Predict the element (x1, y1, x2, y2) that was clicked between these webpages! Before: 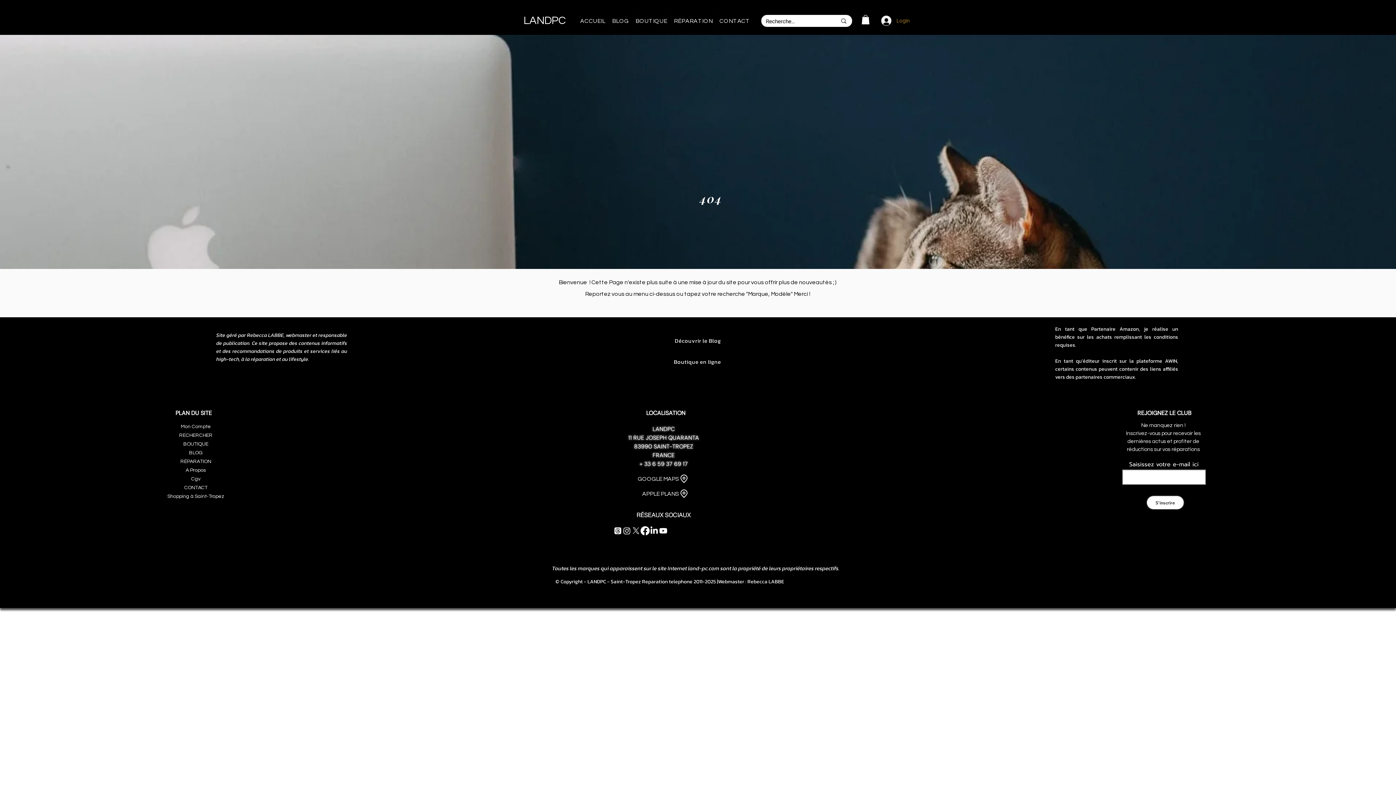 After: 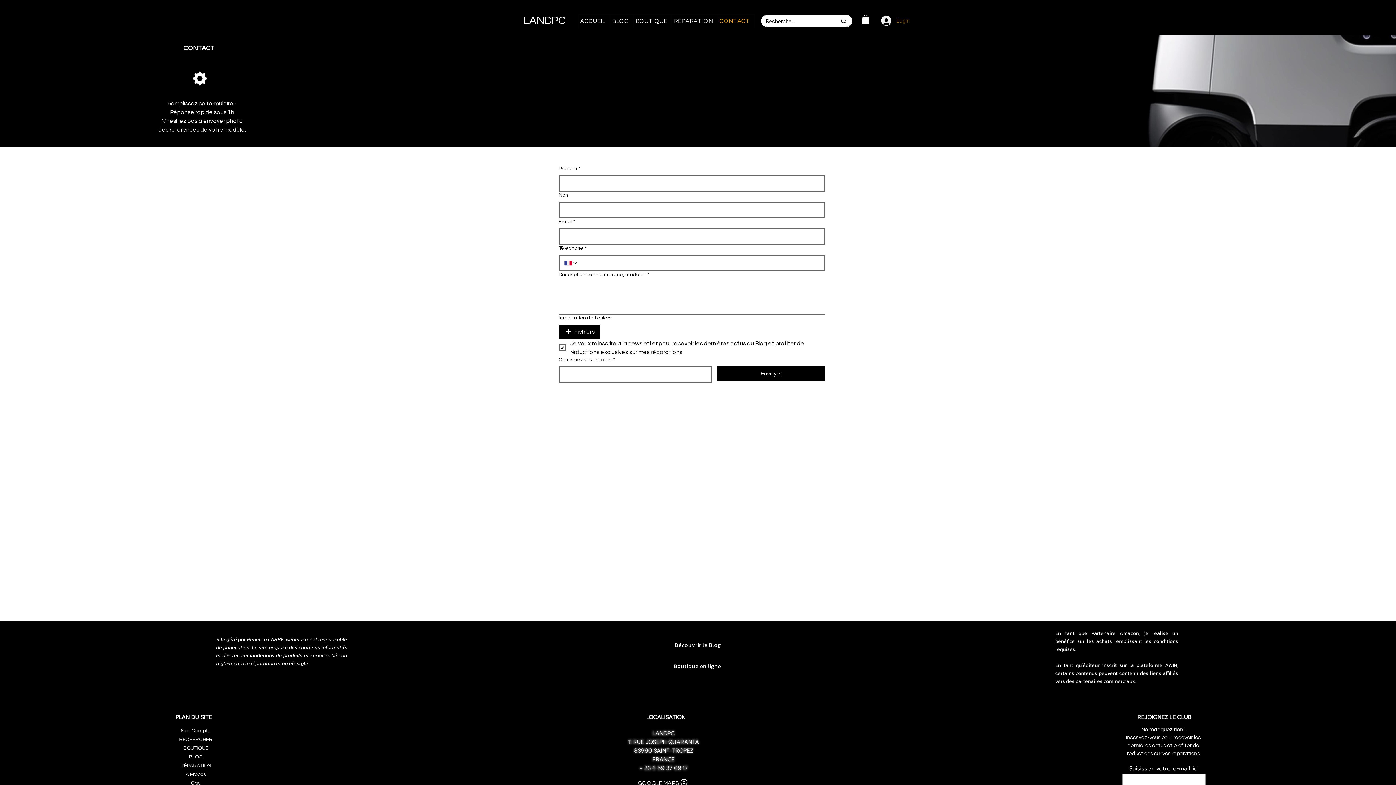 Action: bbox: (646, 409, 685, 417) label: LOCALISATION